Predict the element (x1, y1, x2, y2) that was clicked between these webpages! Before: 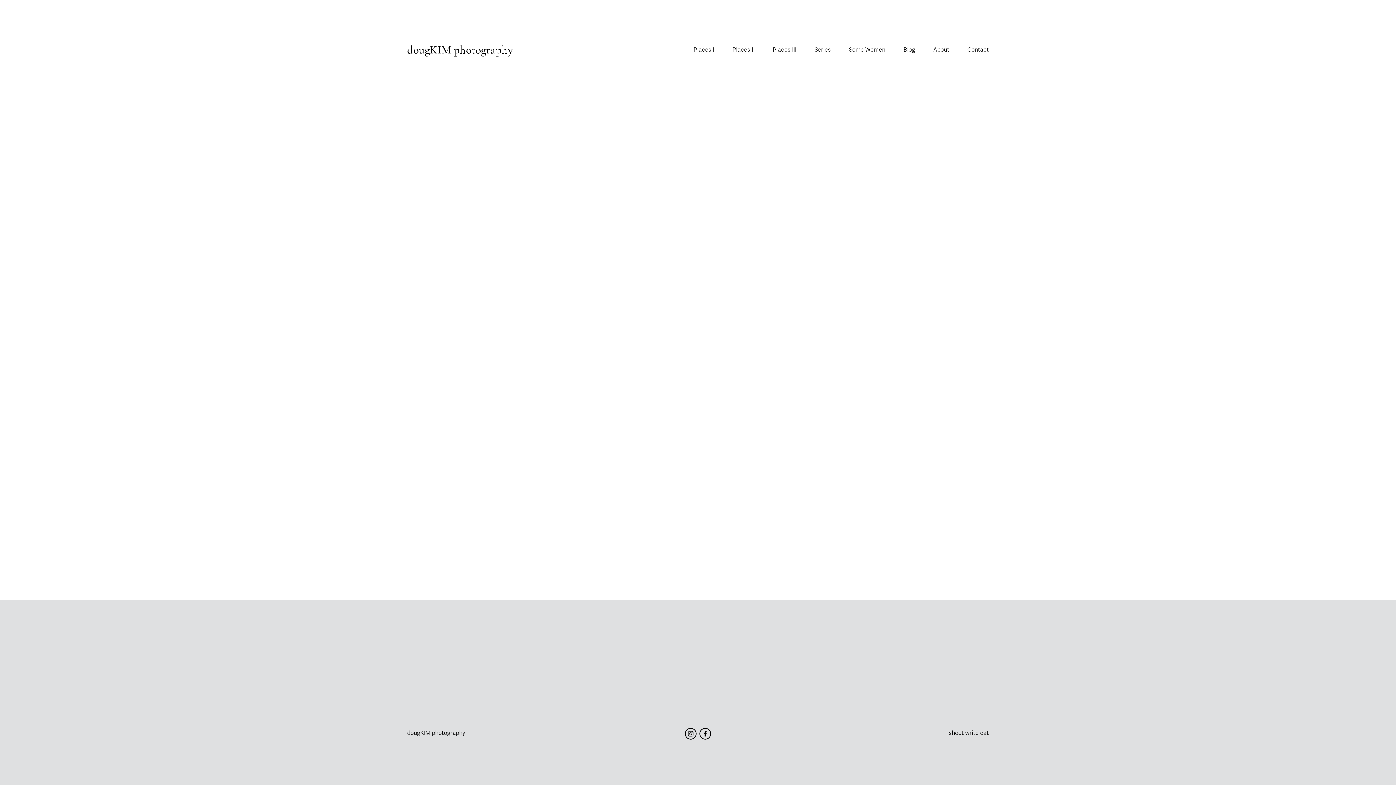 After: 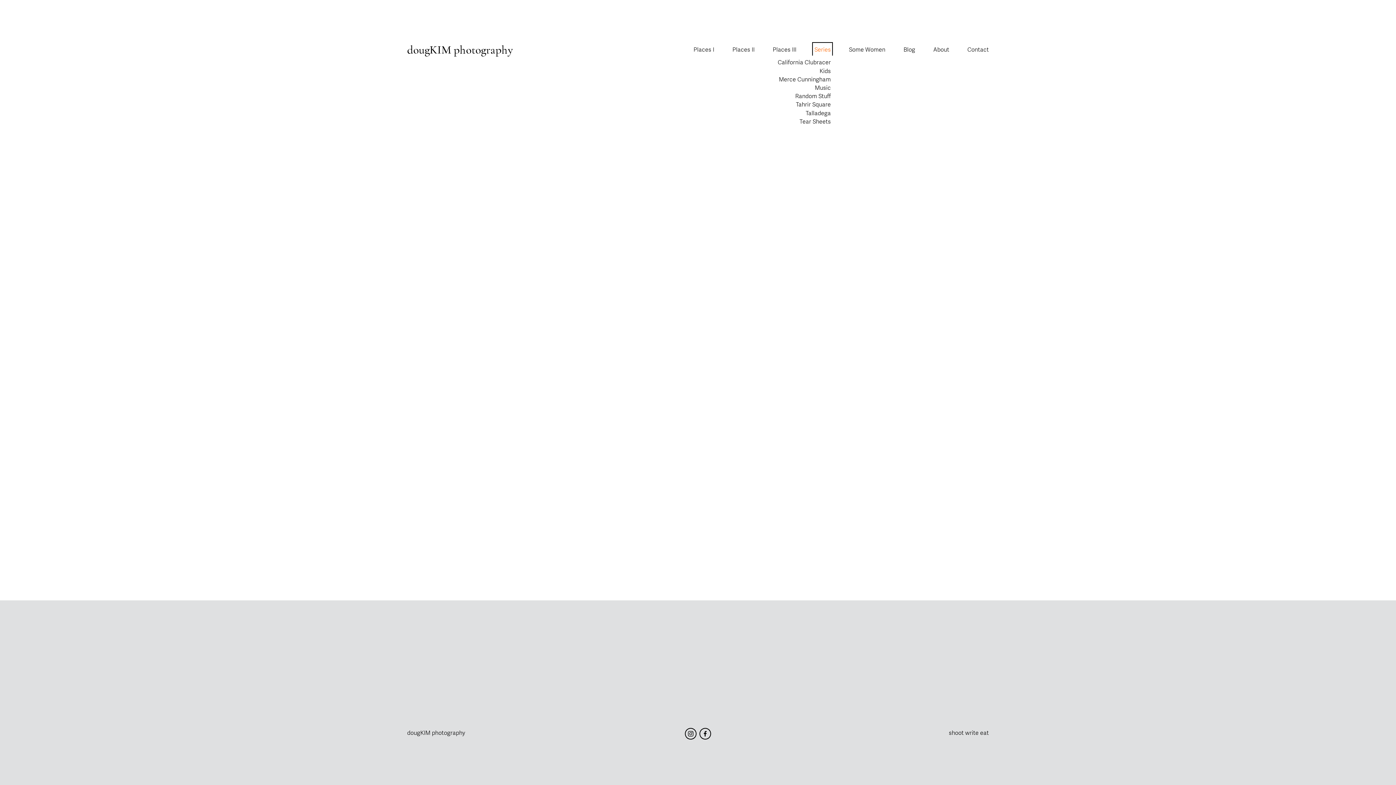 Action: label: folder dropdown bbox: (814, 44, 831, 55)